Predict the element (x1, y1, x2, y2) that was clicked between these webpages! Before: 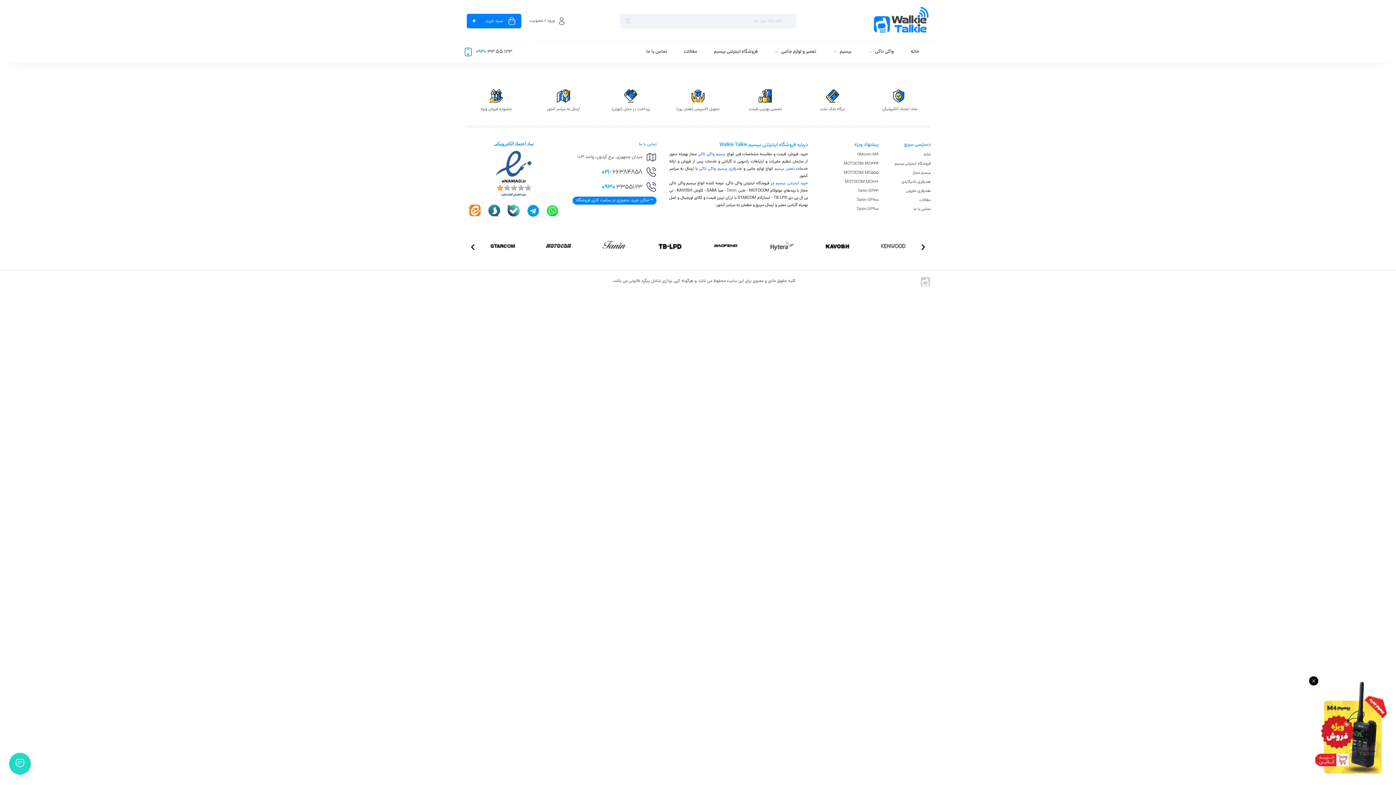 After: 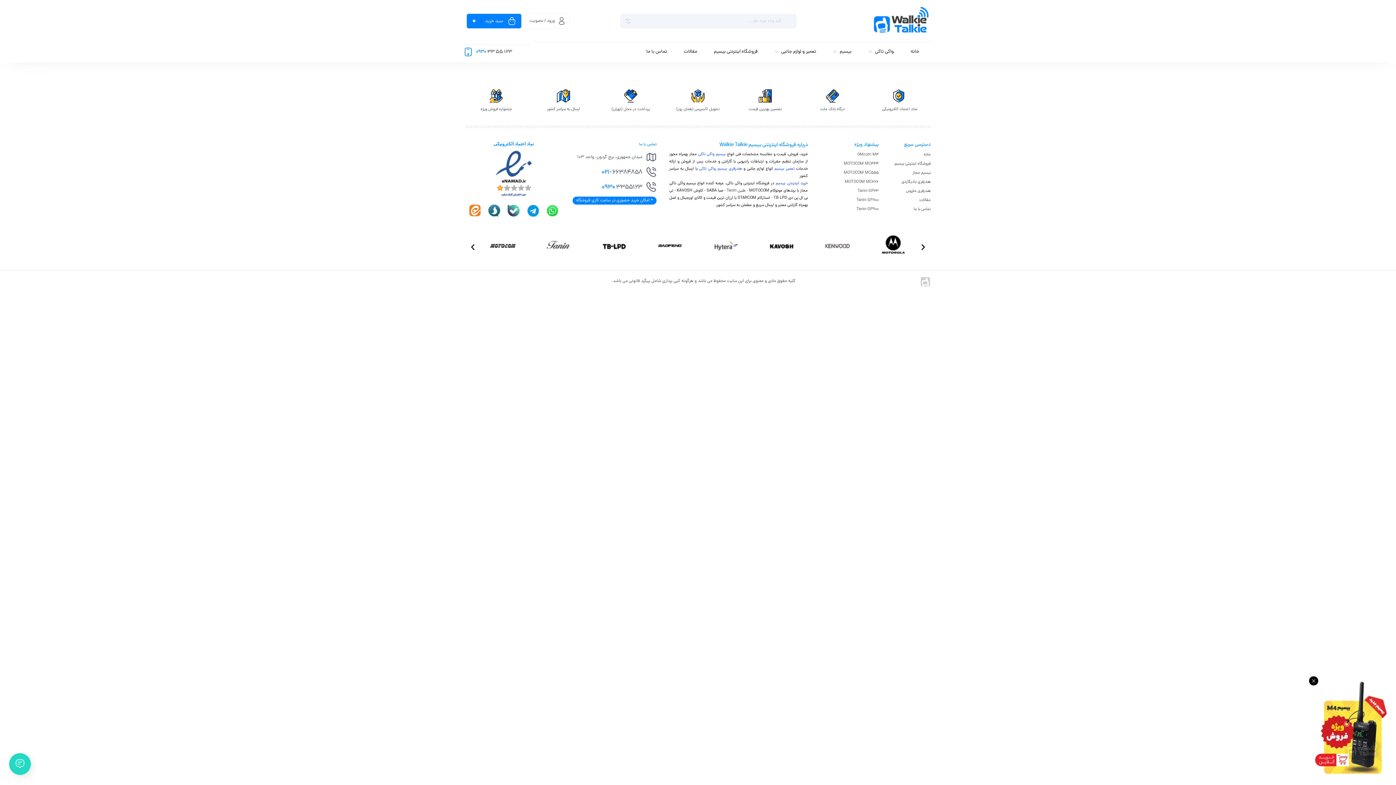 Action: bbox: (805, 98, 859, 114) label: درگاه بانک ملت